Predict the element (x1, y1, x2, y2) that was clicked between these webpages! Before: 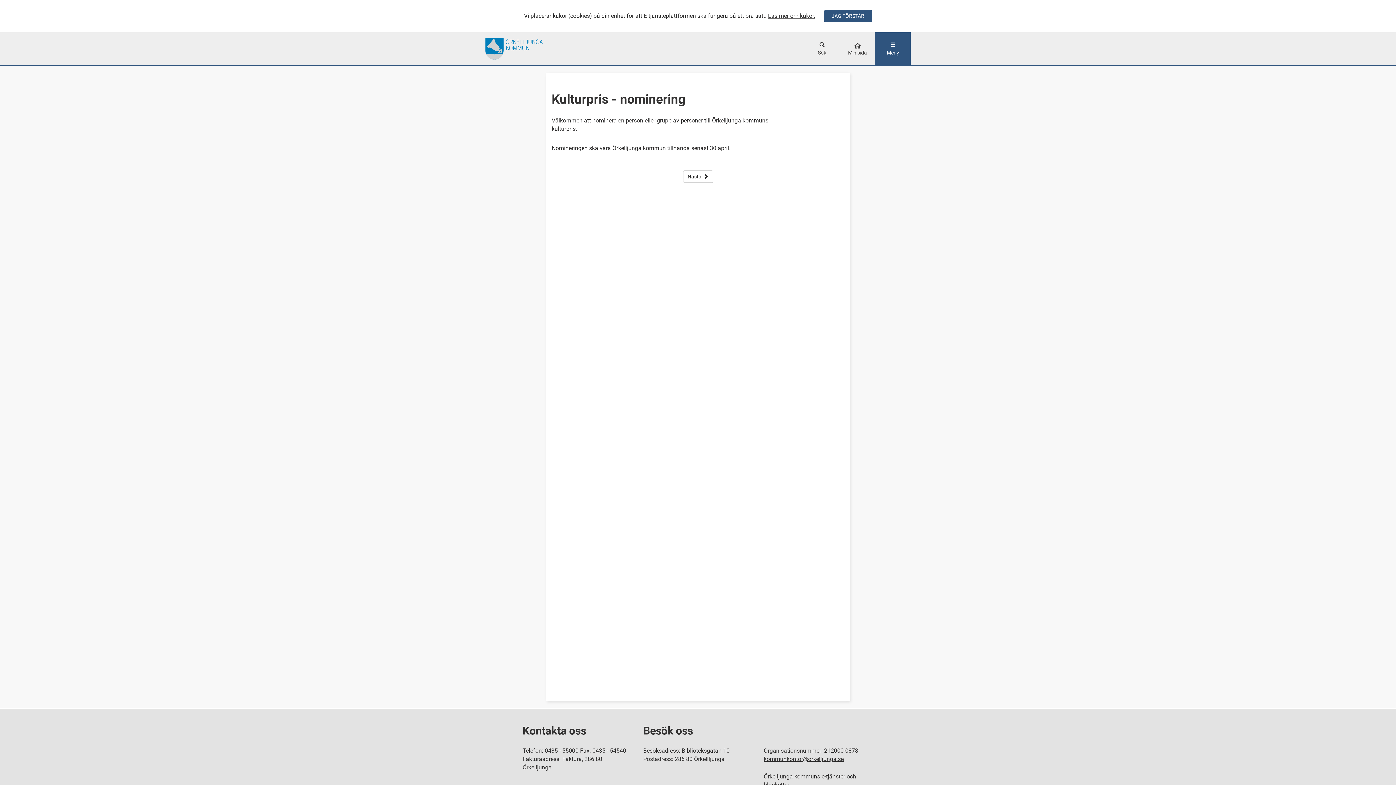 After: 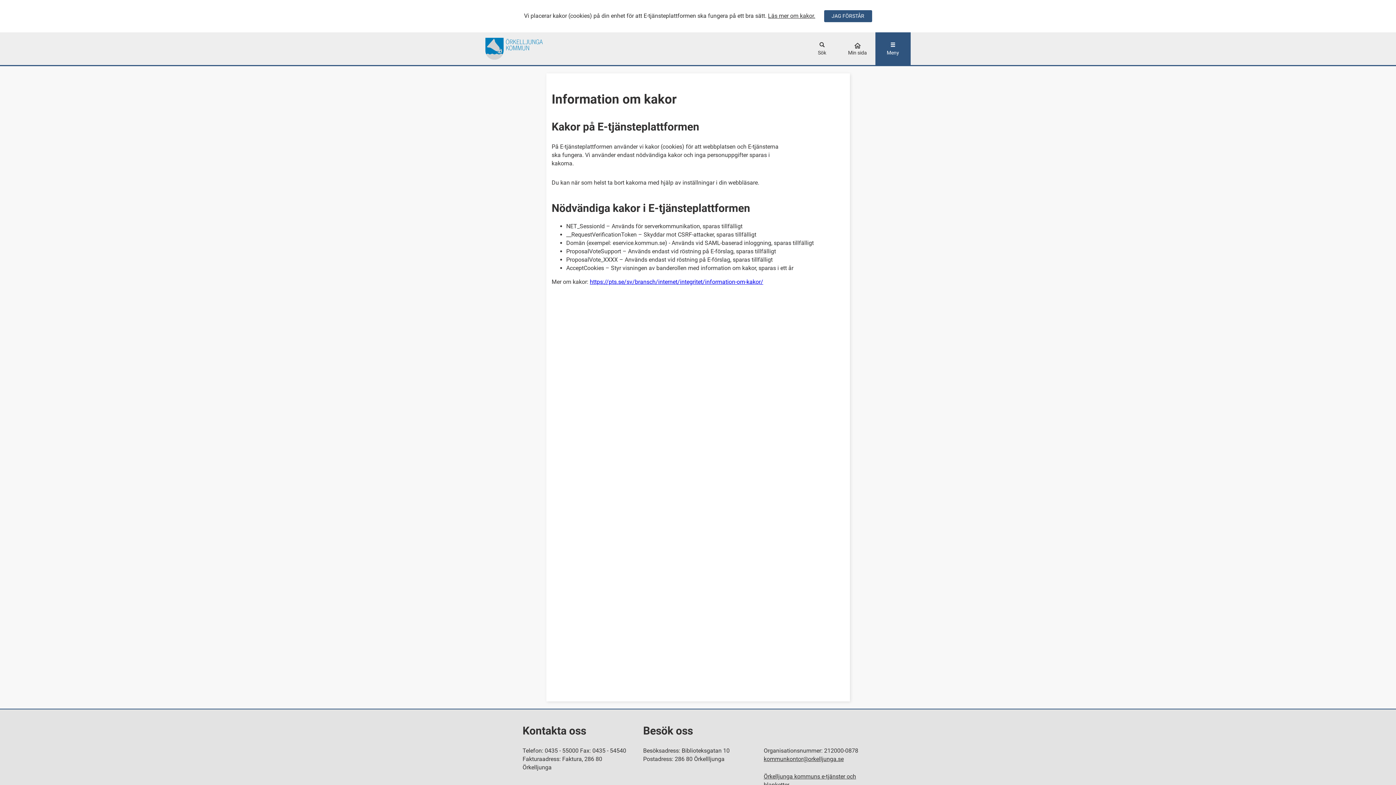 Action: label: Läs mer om kakor. bbox: (768, 12, 815, 19)